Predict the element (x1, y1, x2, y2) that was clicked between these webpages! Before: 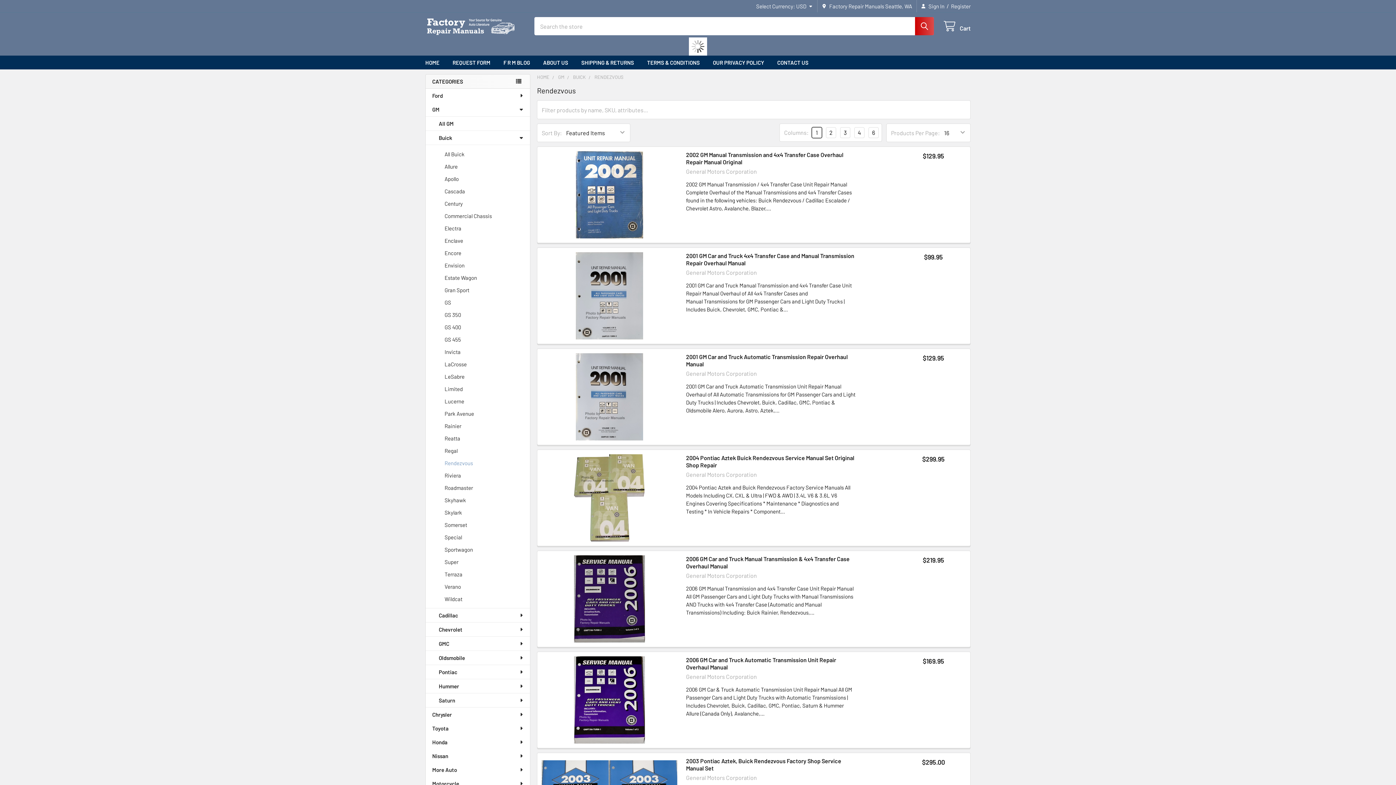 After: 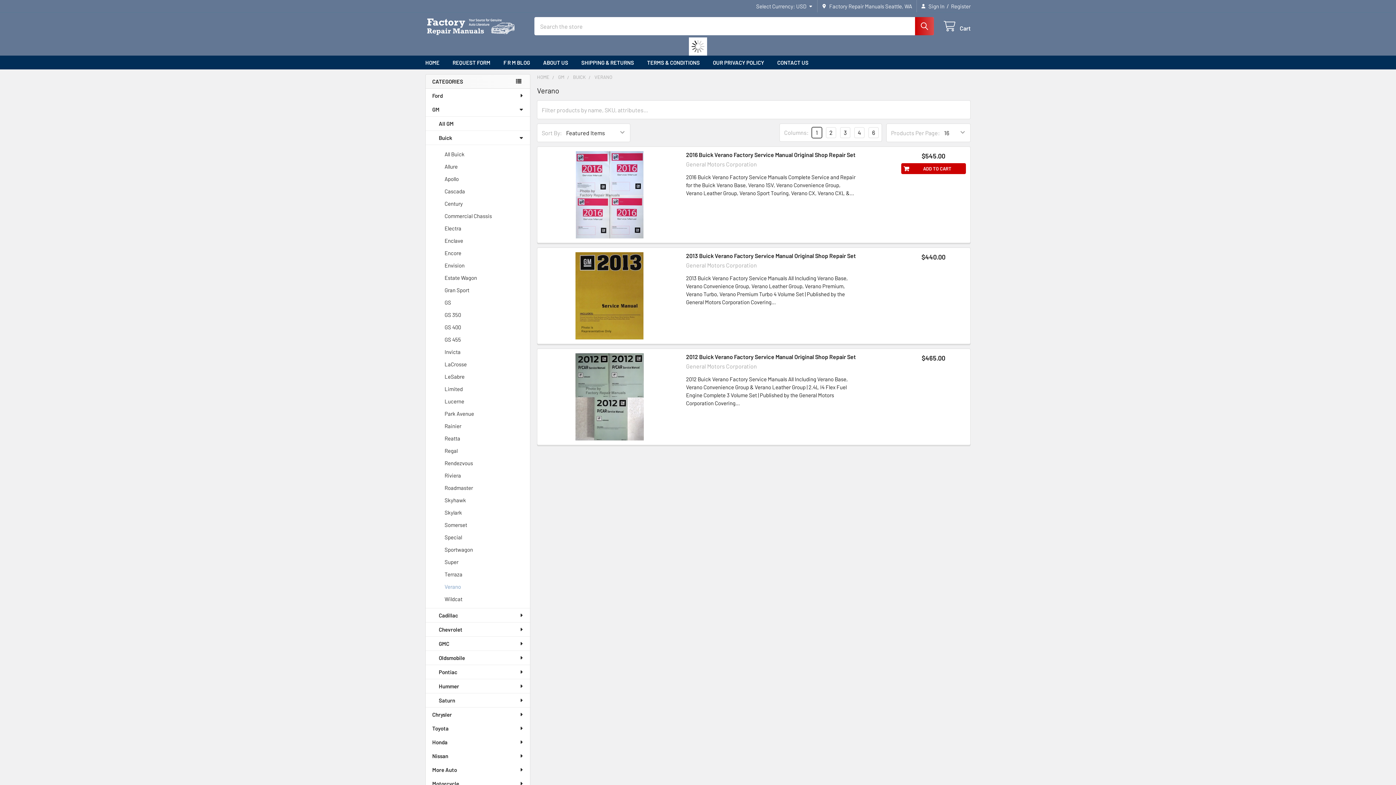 Action: bbox: (425, 580, 530, 593) label: Verano